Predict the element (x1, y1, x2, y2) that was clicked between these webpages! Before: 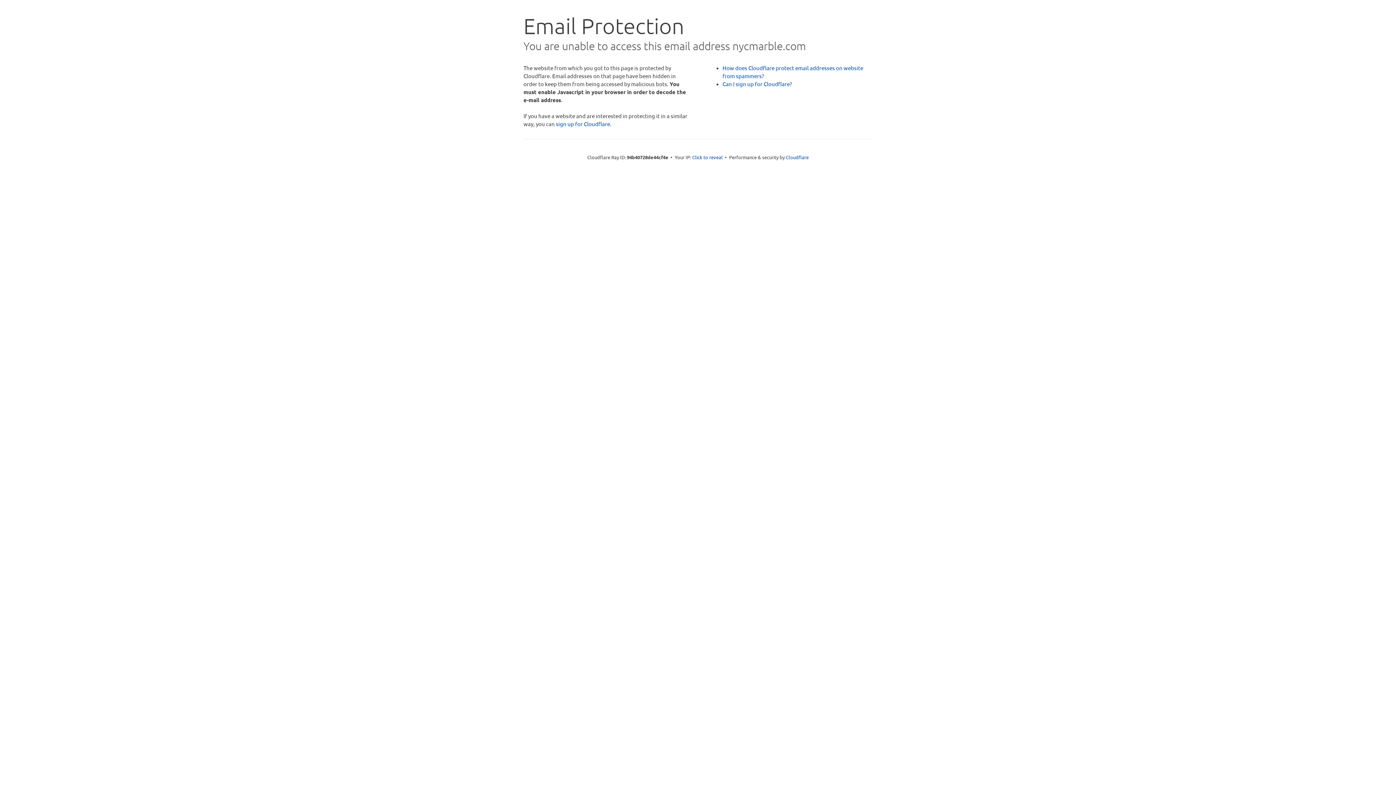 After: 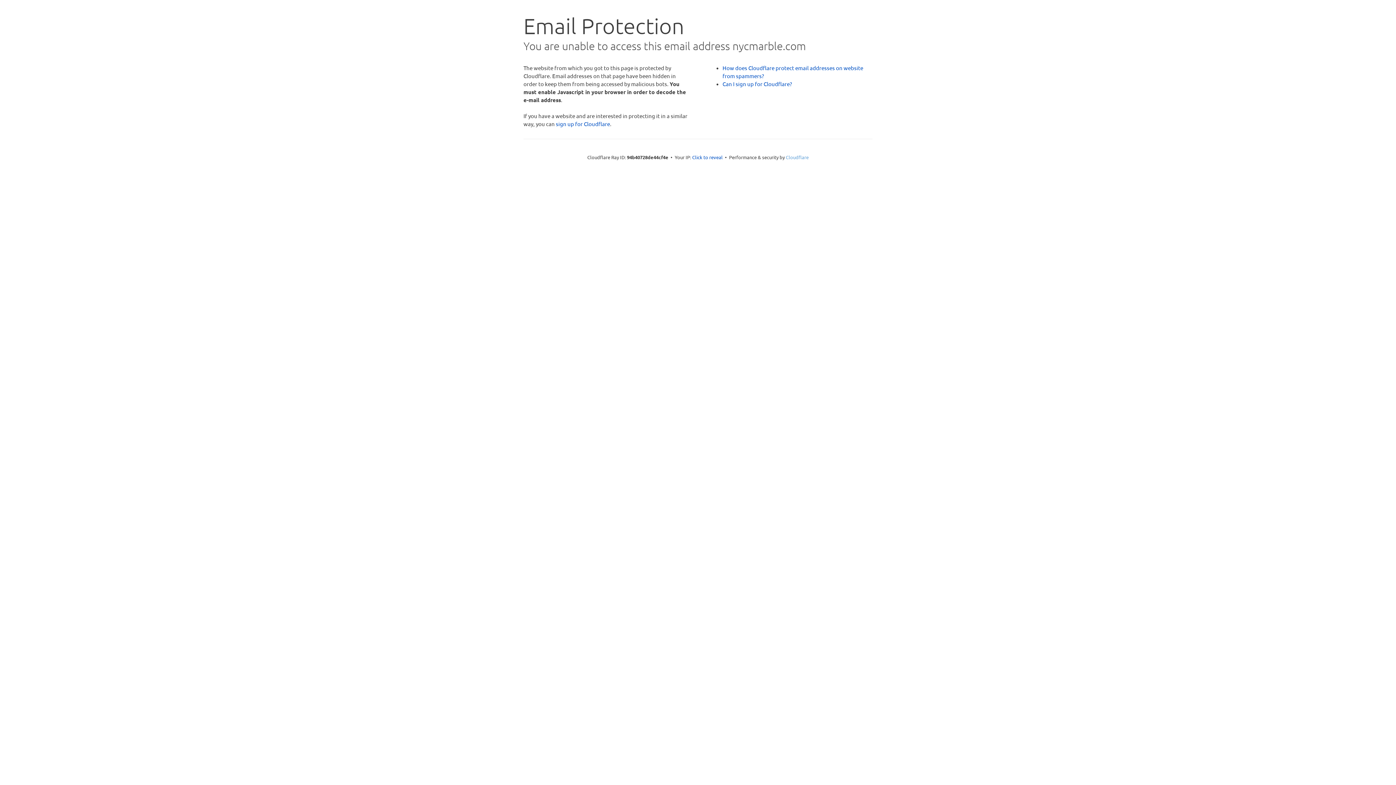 Action: label: Cloudflare bbox: (786, 154, 808, 160)